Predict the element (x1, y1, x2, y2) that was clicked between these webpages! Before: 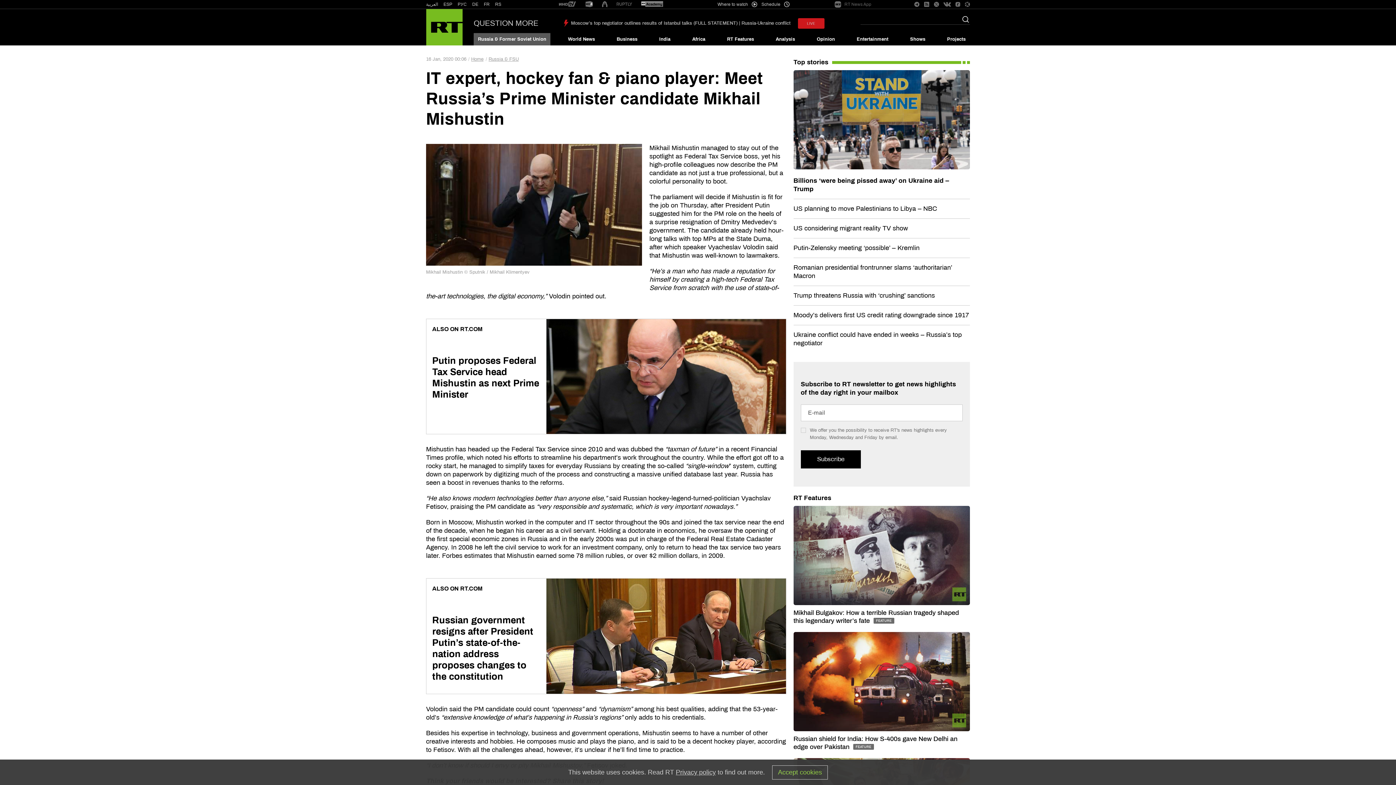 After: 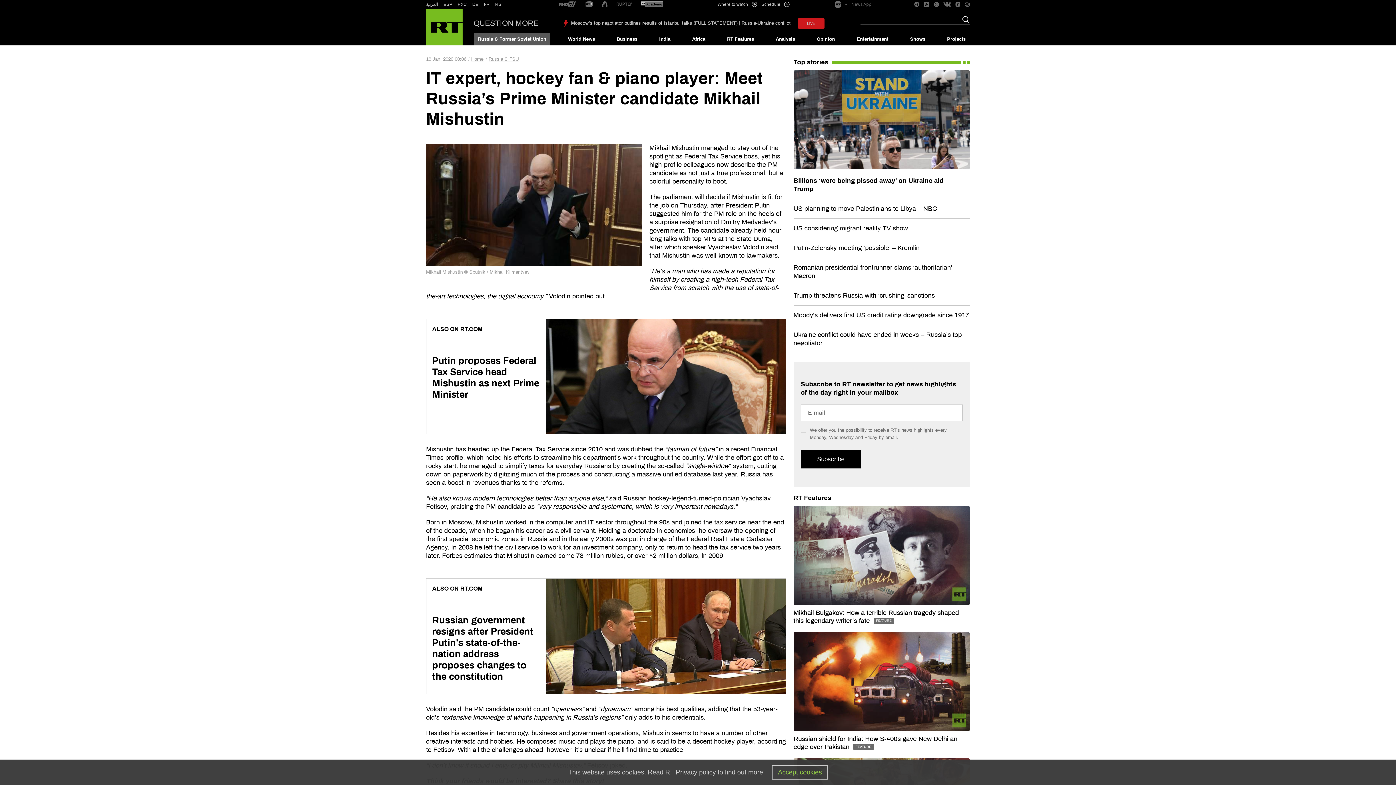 Action: bbox: (914, 1, 919, 7)